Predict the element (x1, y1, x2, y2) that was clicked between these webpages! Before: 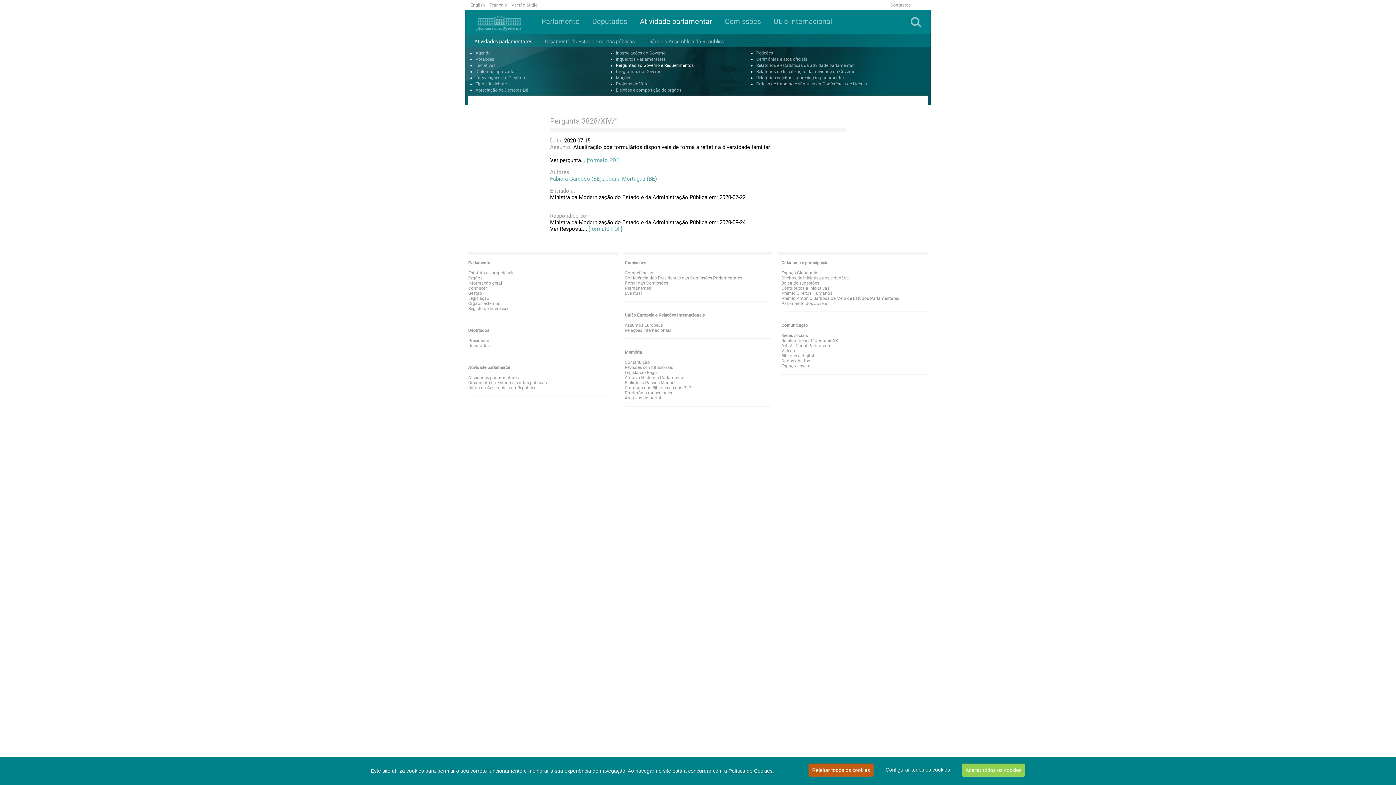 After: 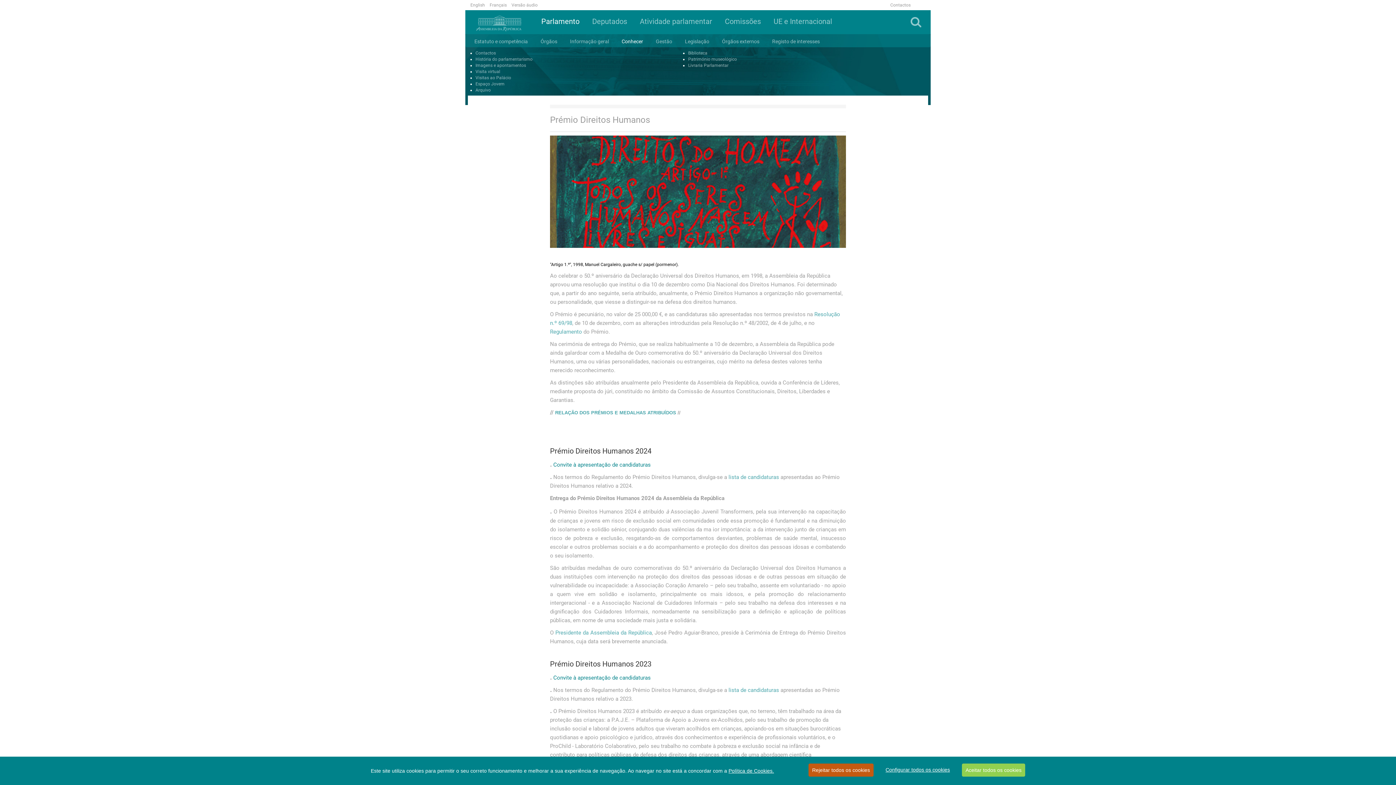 Action: bbox: (781, 290, 832, 296) label: Prémio Direitos Humanos
